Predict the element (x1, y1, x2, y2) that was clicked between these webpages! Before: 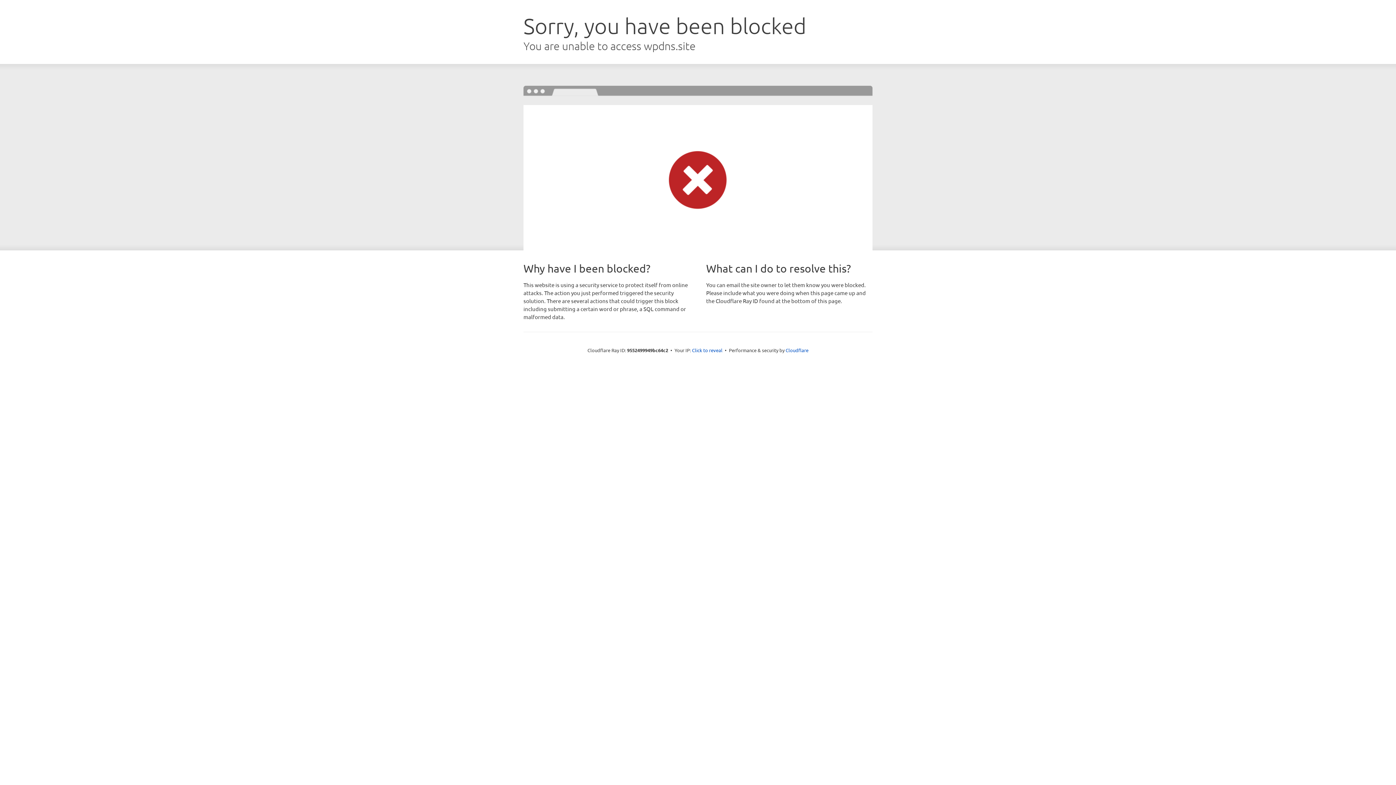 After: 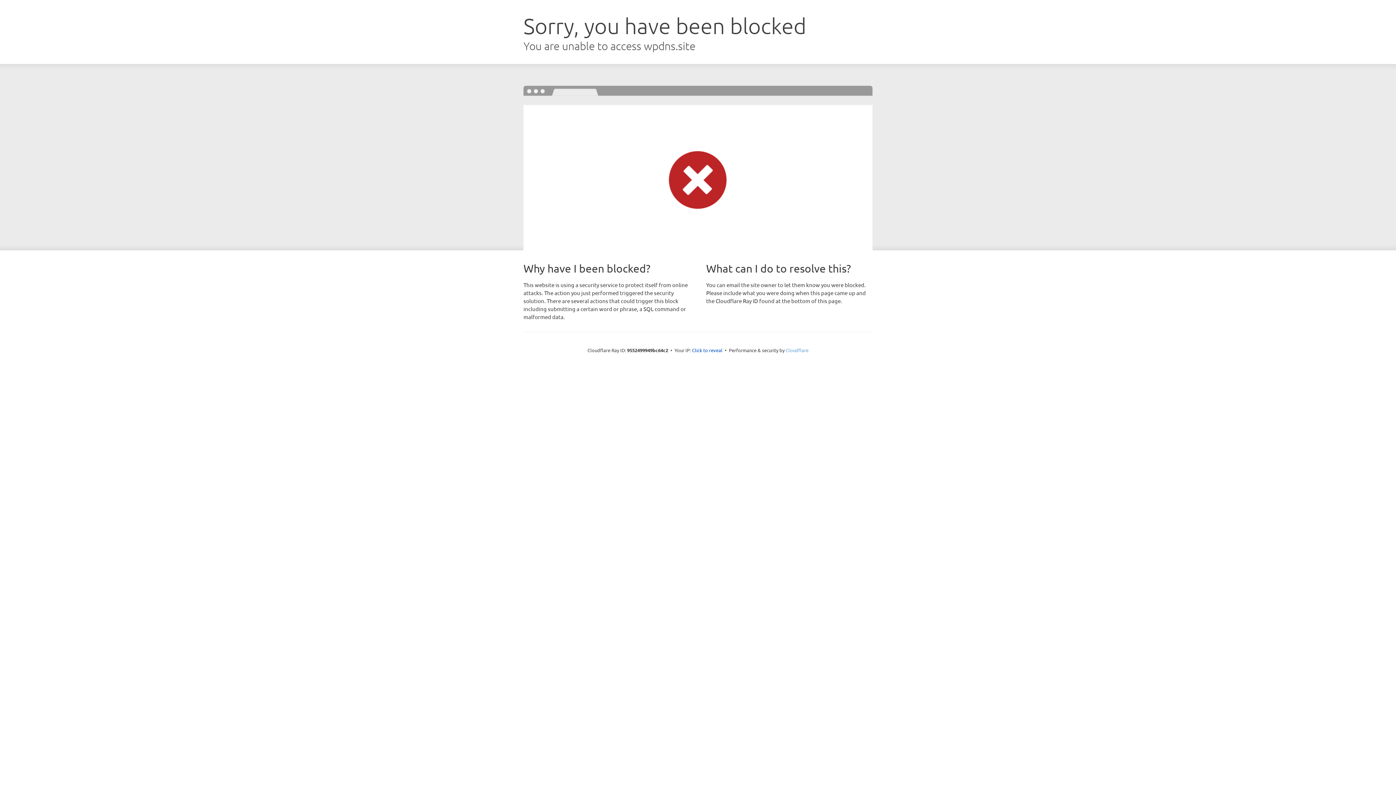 Action: bbox: (785, 347, 808, 353) label: Cloudflare